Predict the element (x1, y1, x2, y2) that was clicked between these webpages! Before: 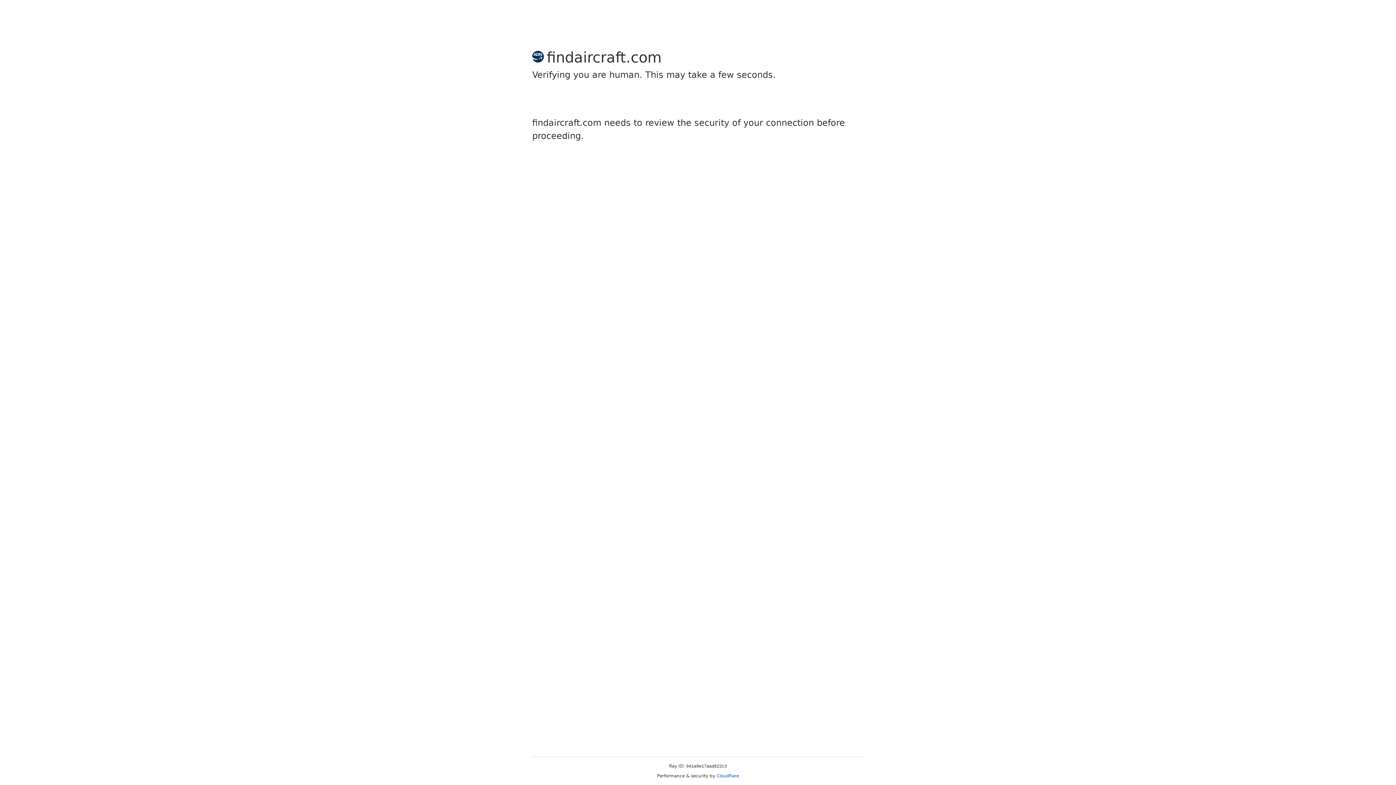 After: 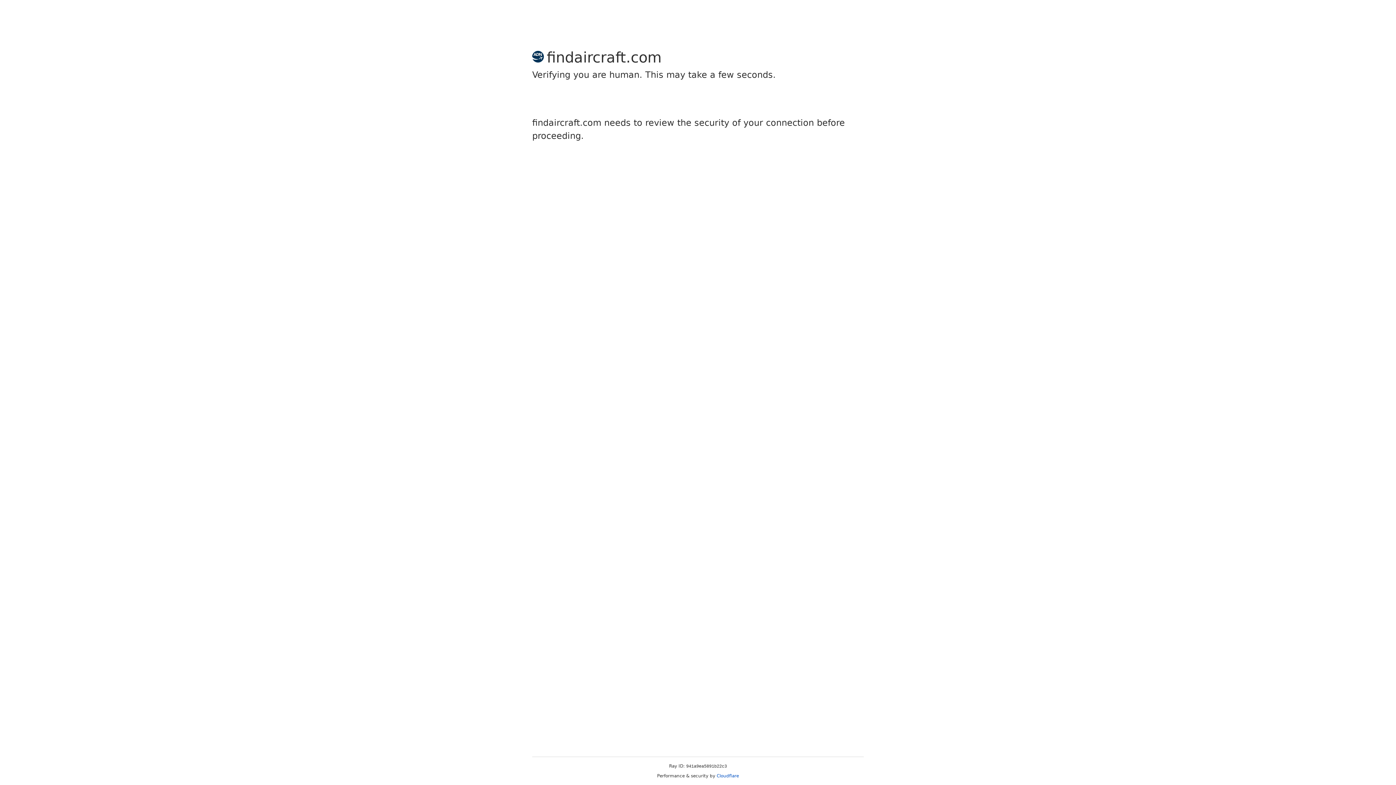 Action: label: Cloudflare bbox: (716, 773, 739, 778)